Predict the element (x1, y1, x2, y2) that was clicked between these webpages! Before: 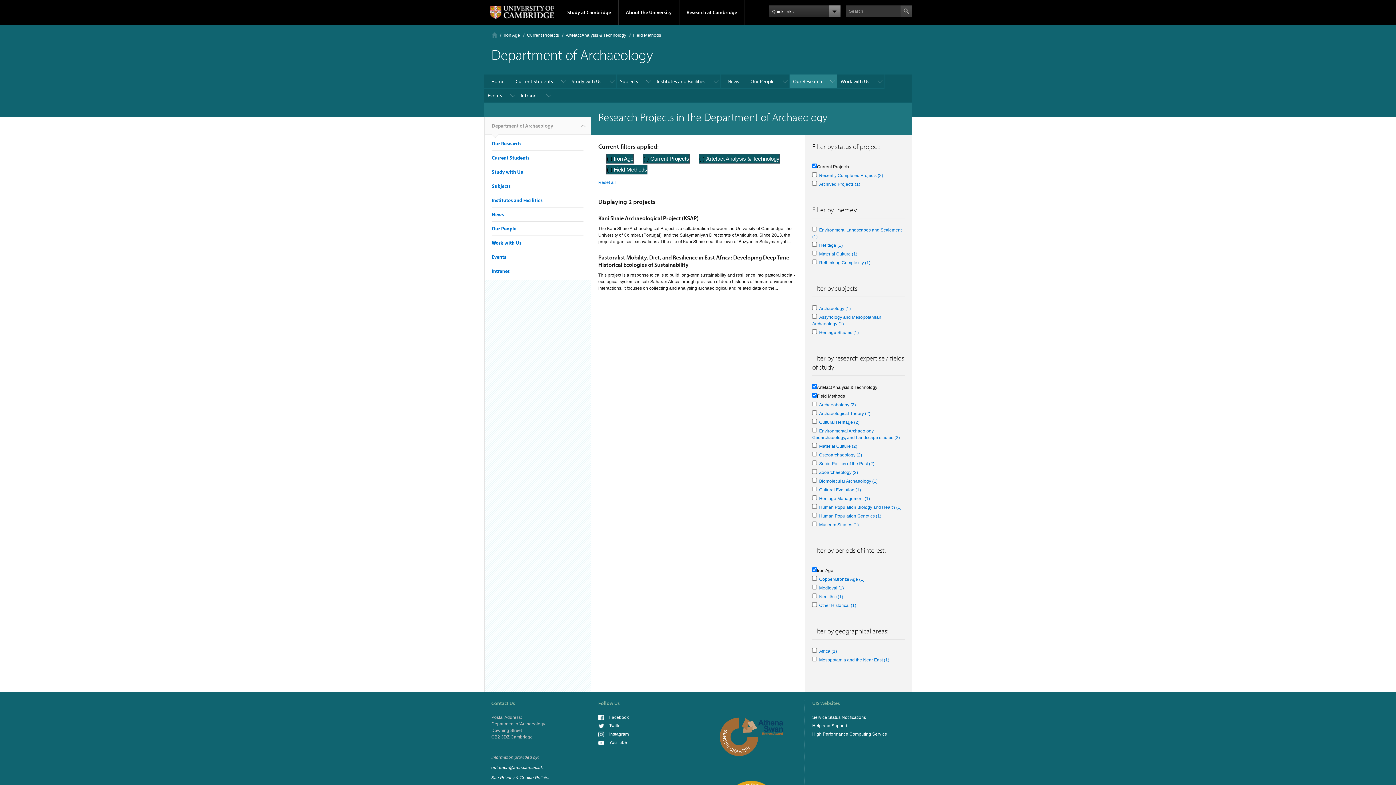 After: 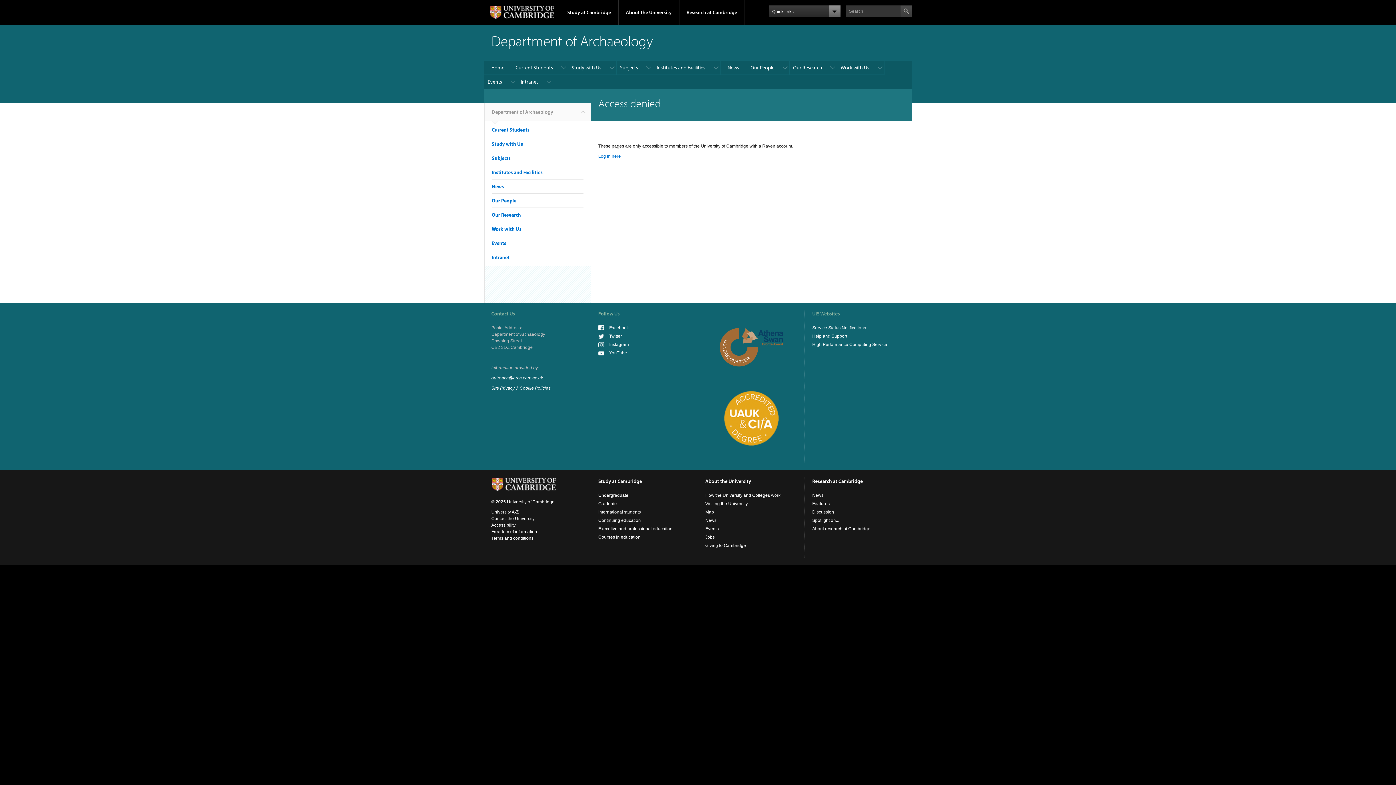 Action: label: Intranet bbox: (491, 268, 509, 274)